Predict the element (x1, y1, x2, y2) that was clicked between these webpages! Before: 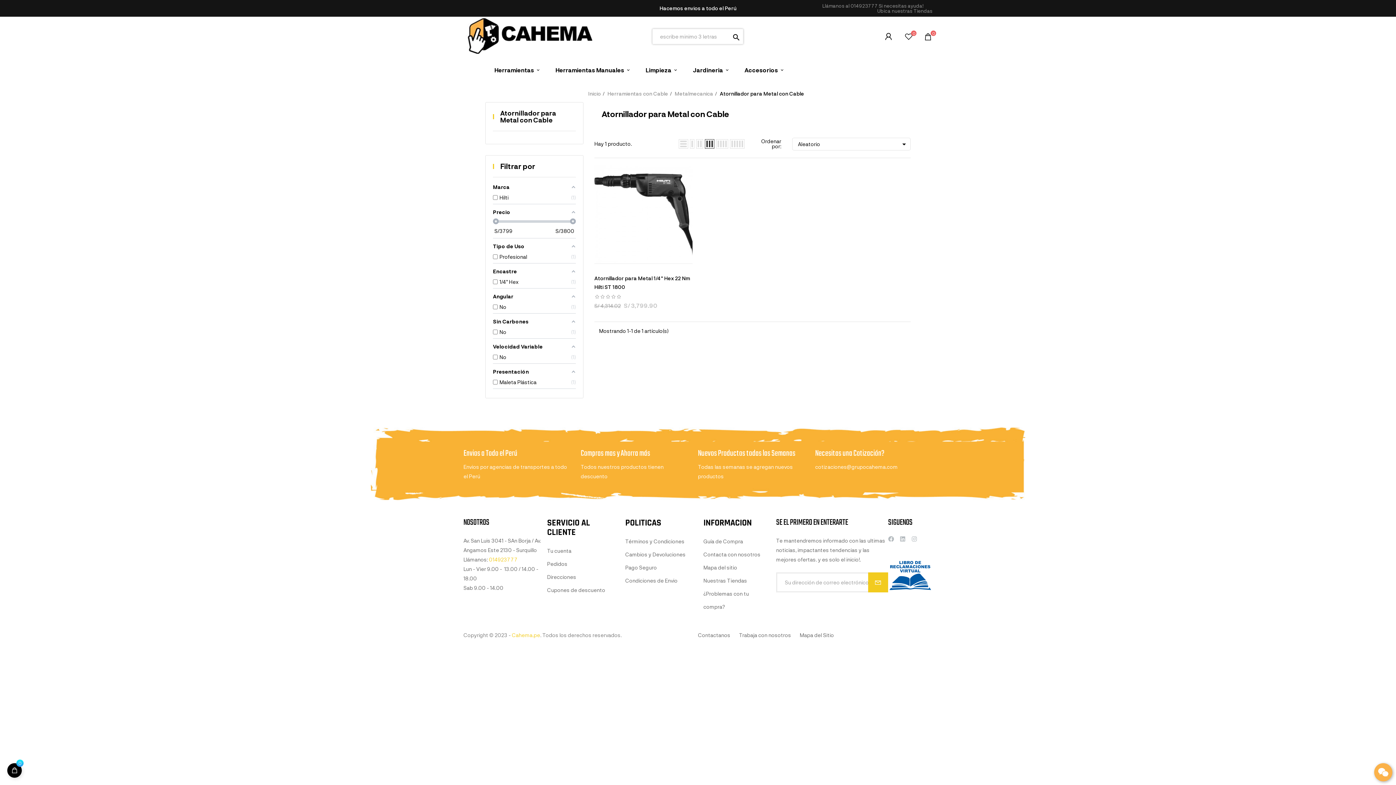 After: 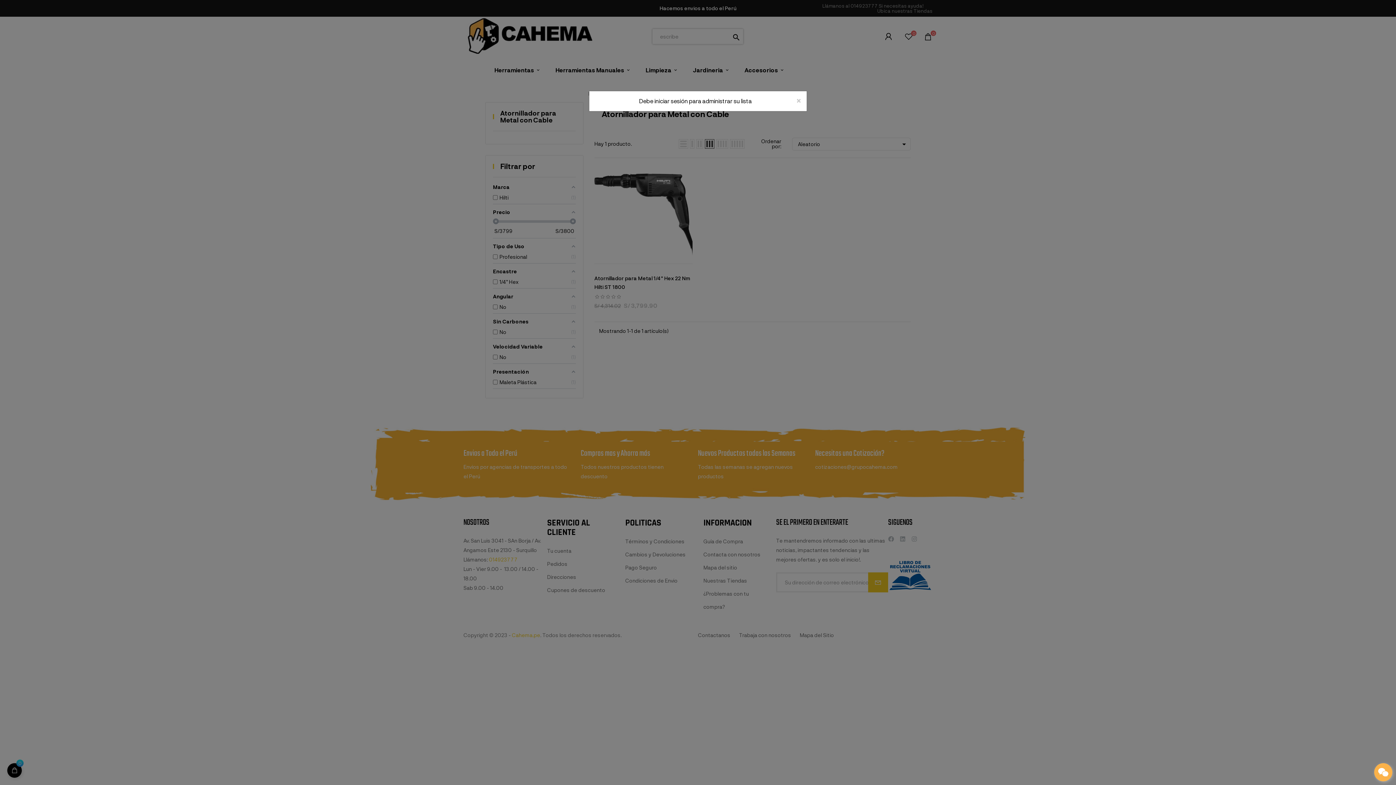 Action: label:  bbox: (645, 249, 659, 263)